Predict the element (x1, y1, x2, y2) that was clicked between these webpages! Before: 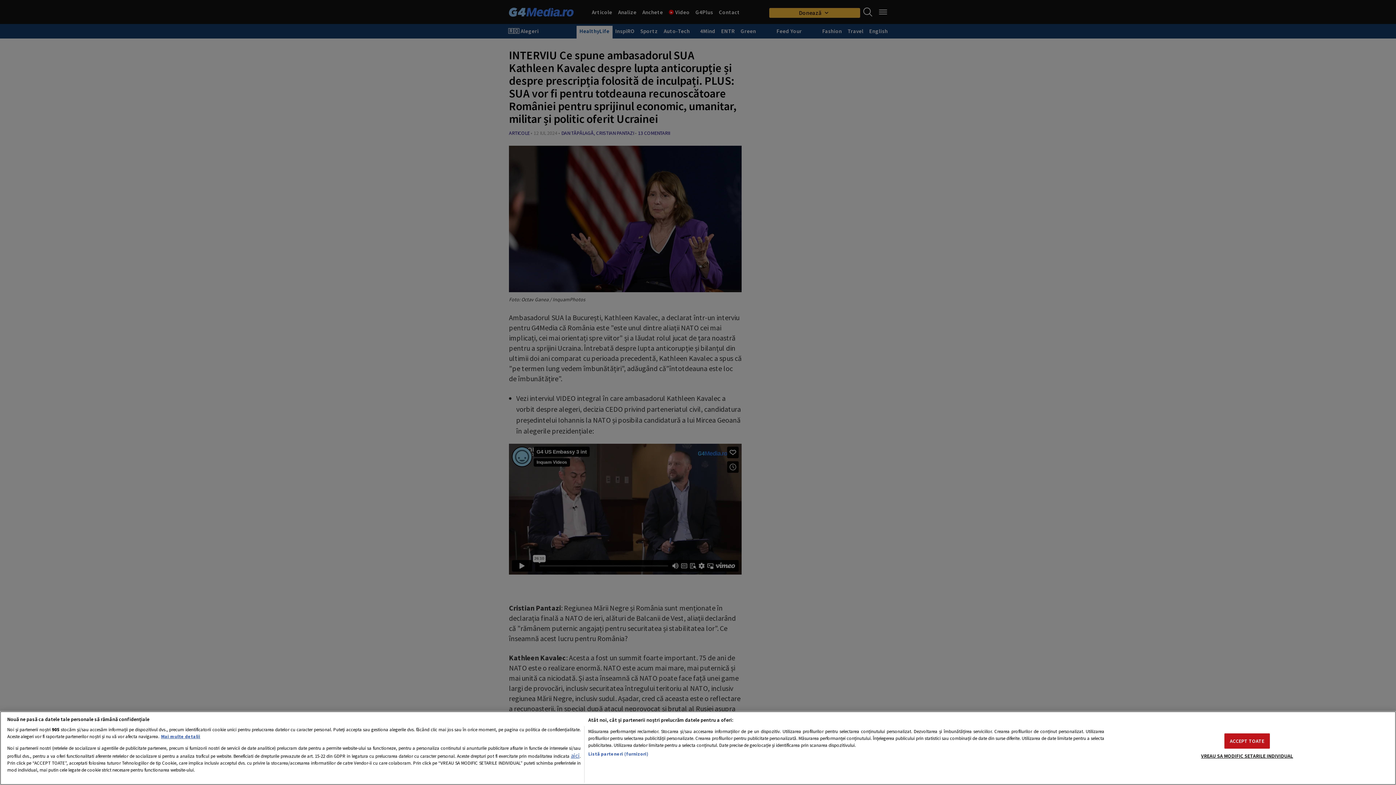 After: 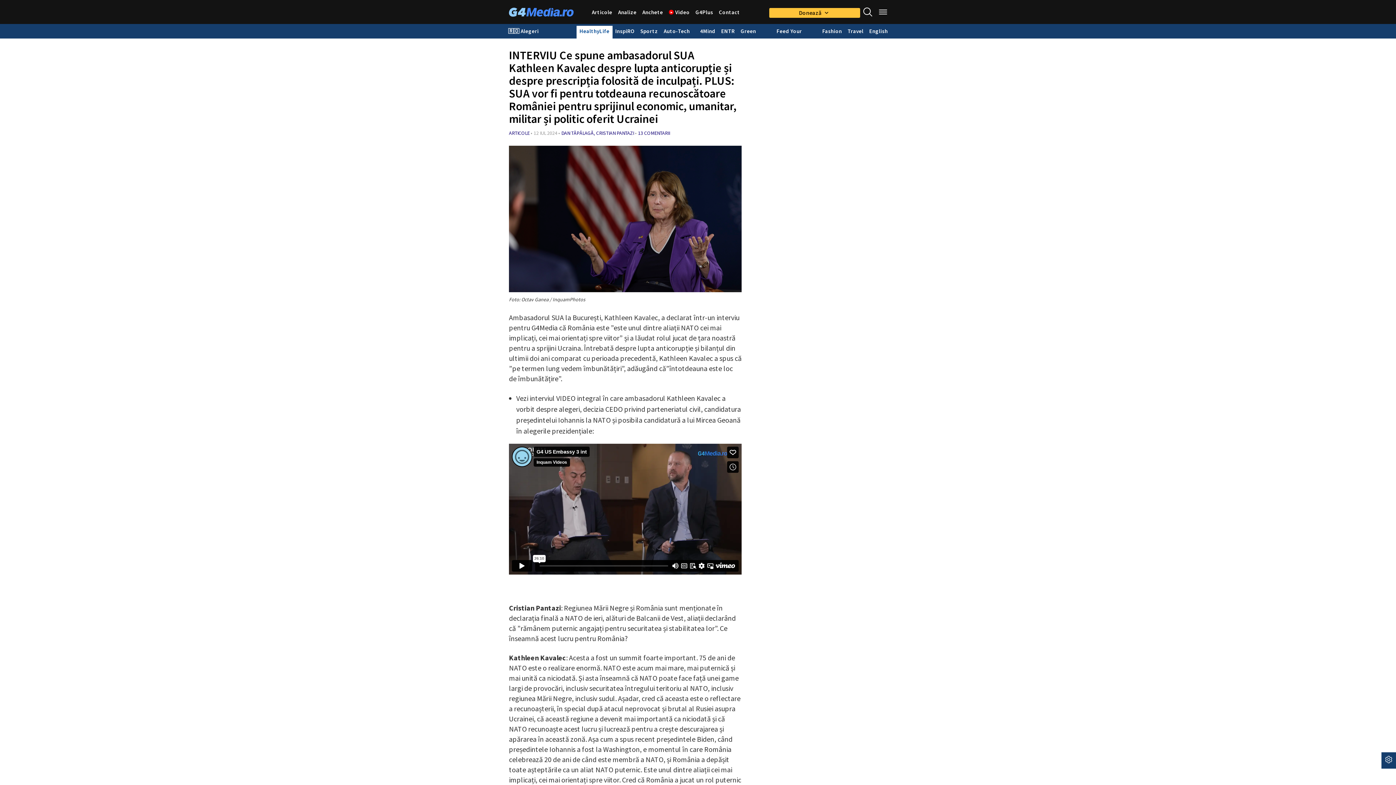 Action: bbox: (1224, 733, 1270, 748) label: ACCEPT TOATE